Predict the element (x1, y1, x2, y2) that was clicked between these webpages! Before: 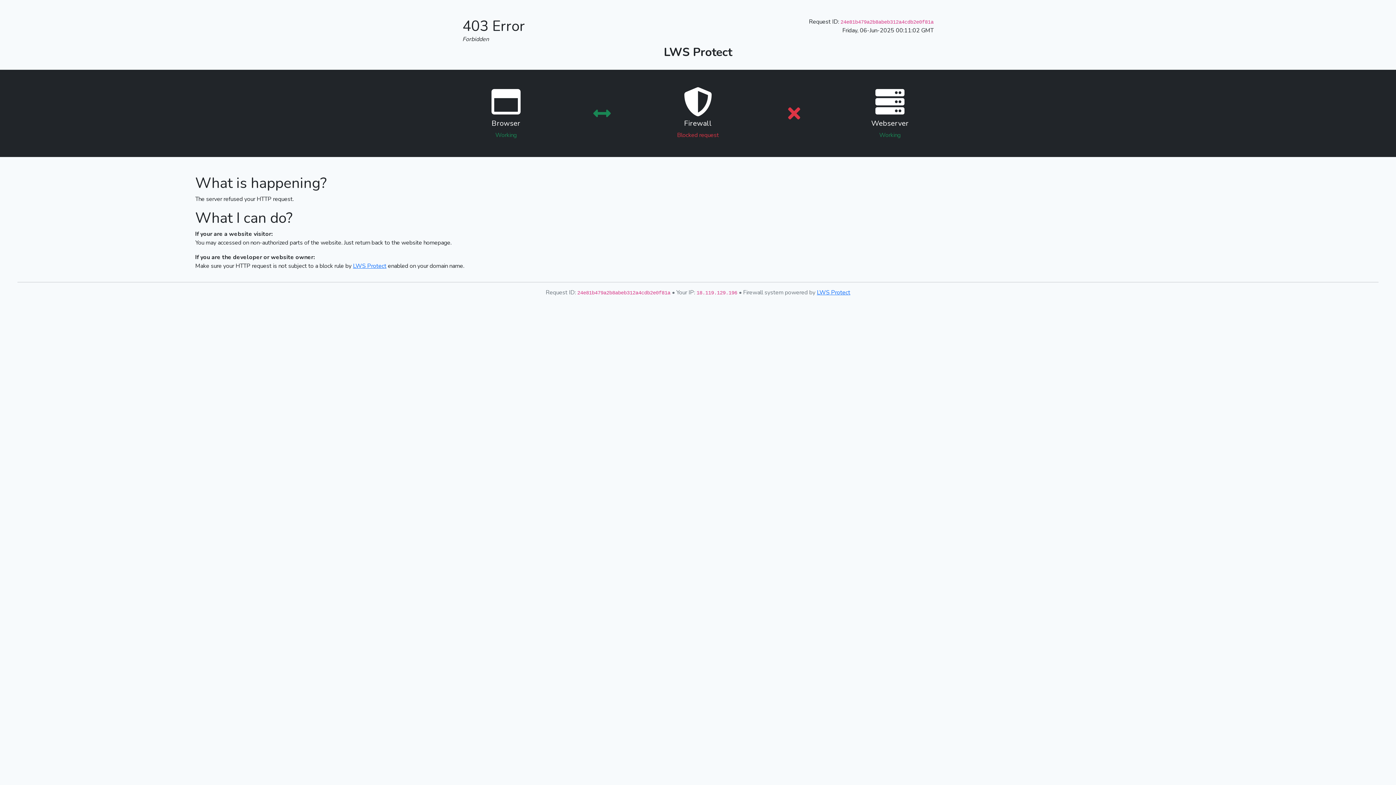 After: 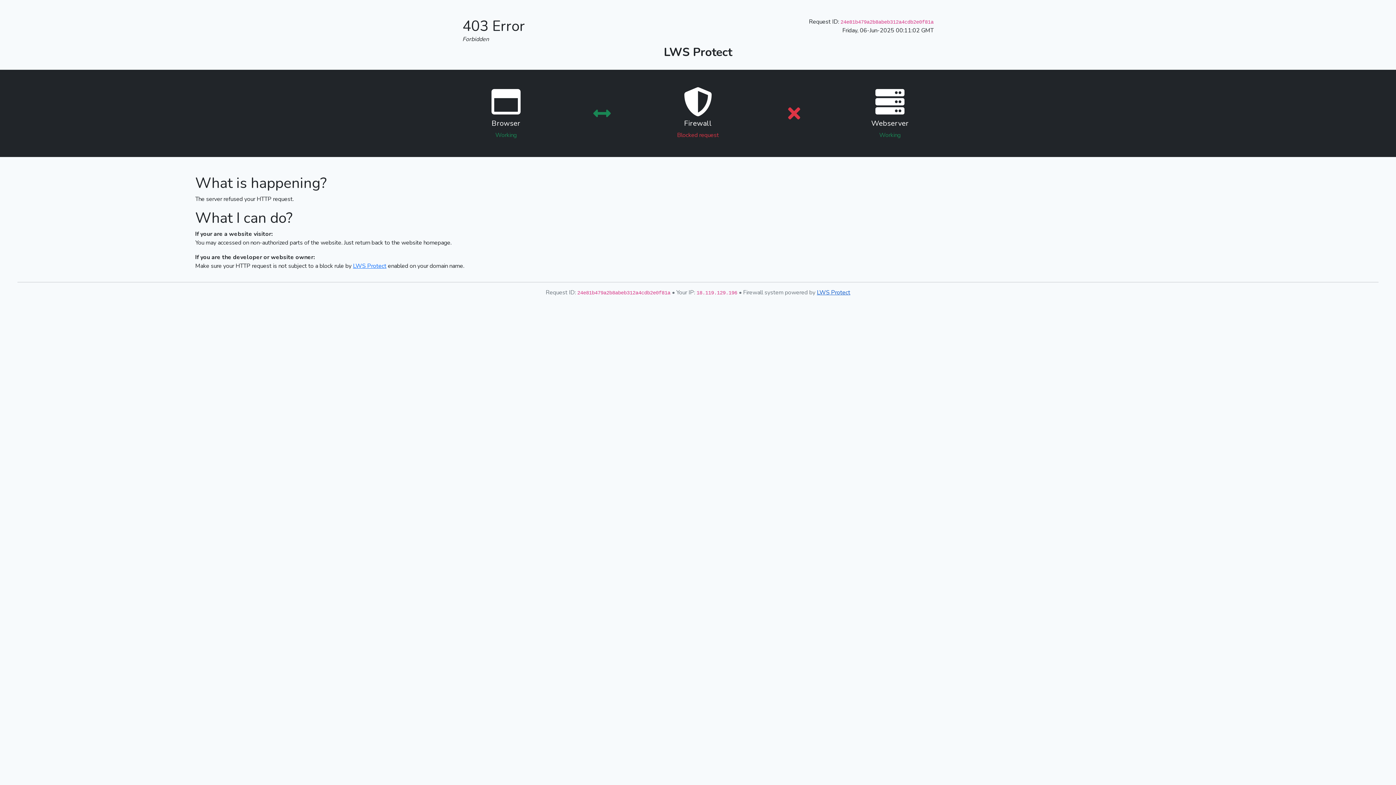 Action: bbox: (817, 288, 850, 296) label: LWS Protect